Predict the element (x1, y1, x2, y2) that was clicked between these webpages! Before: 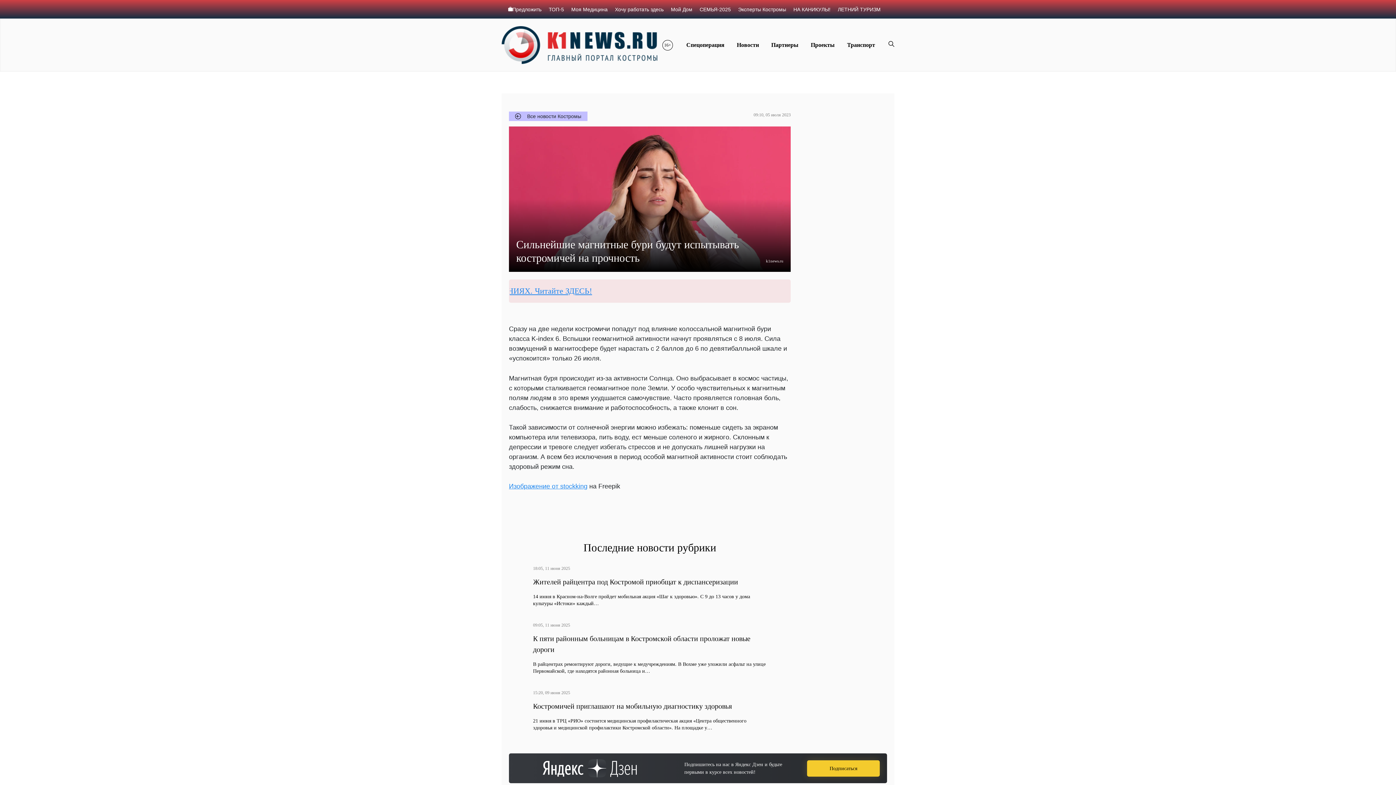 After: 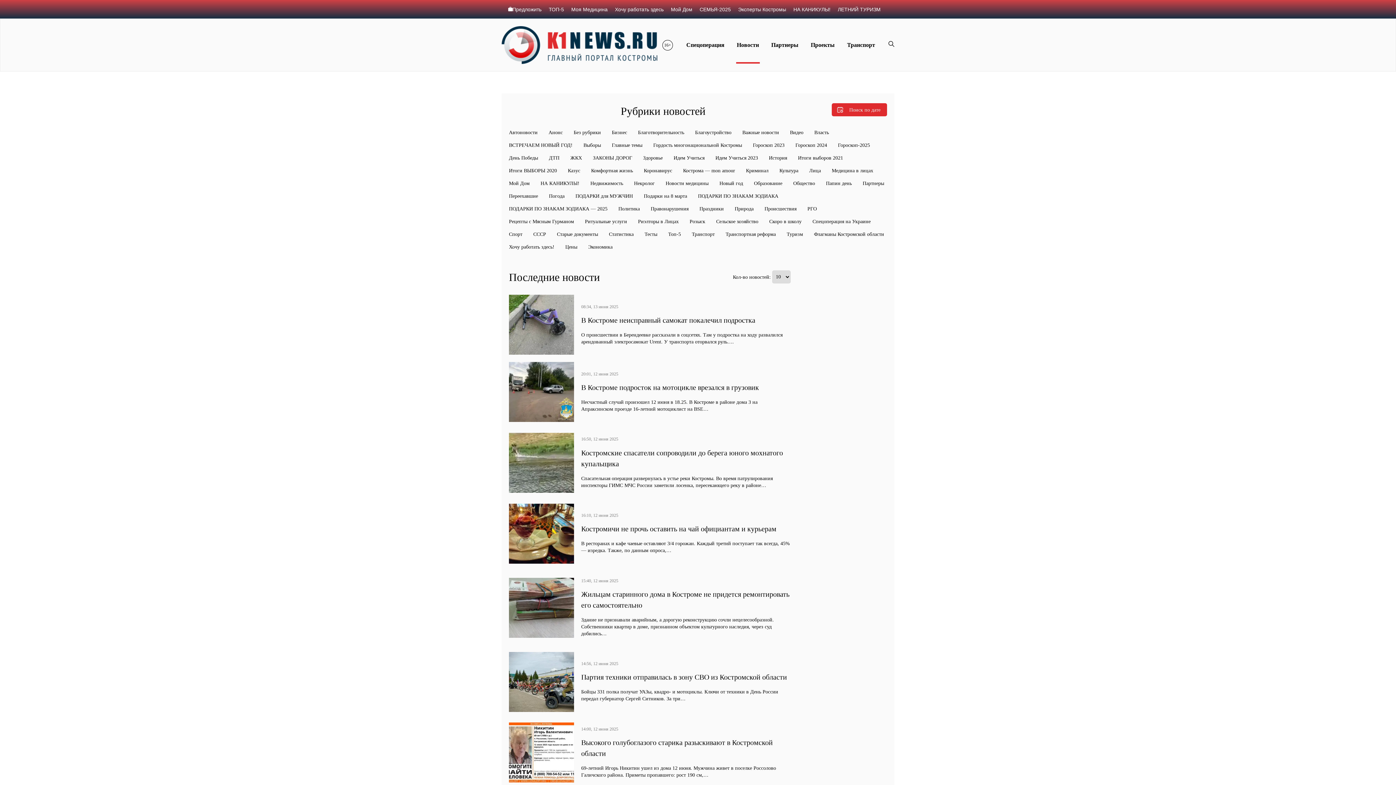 Action: bbox: (736, 37, 759, 53) label: Новости